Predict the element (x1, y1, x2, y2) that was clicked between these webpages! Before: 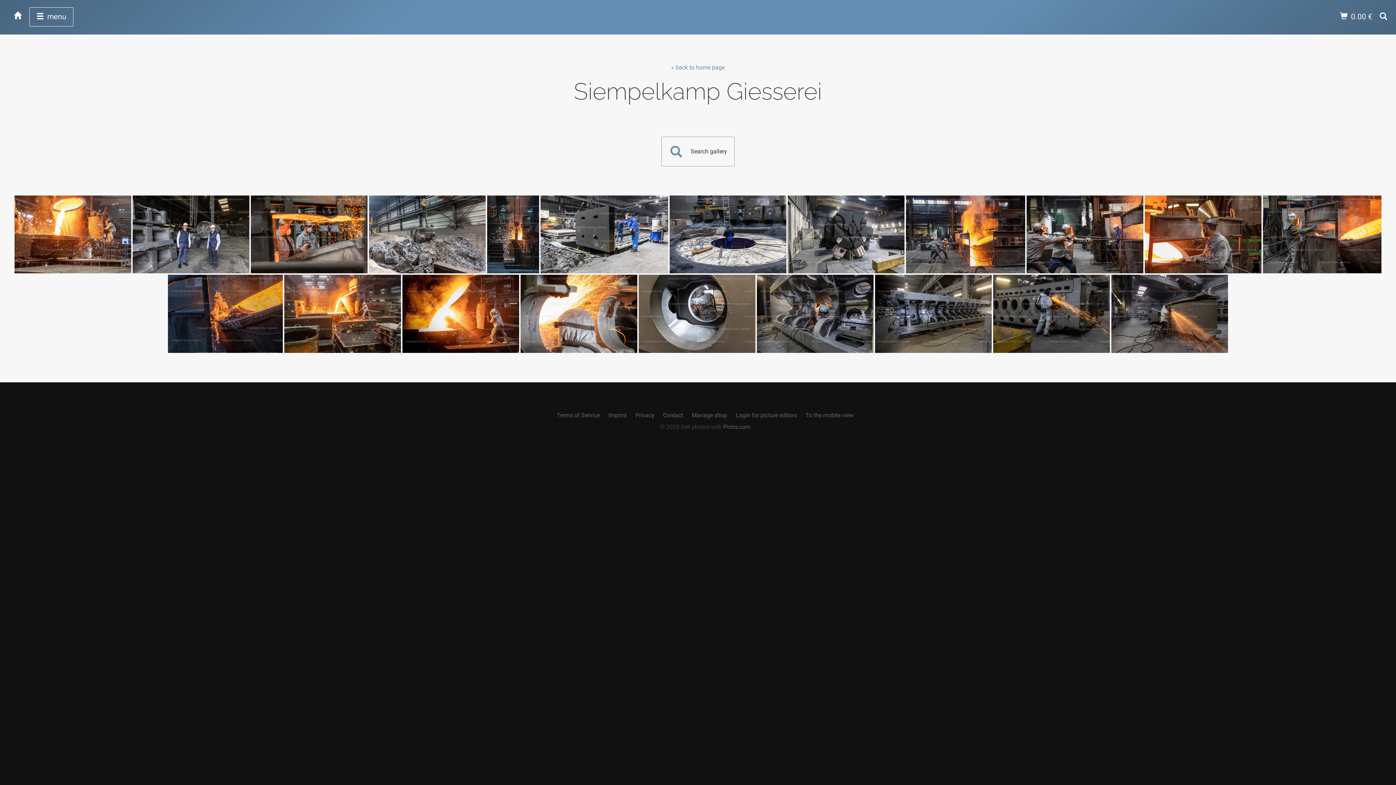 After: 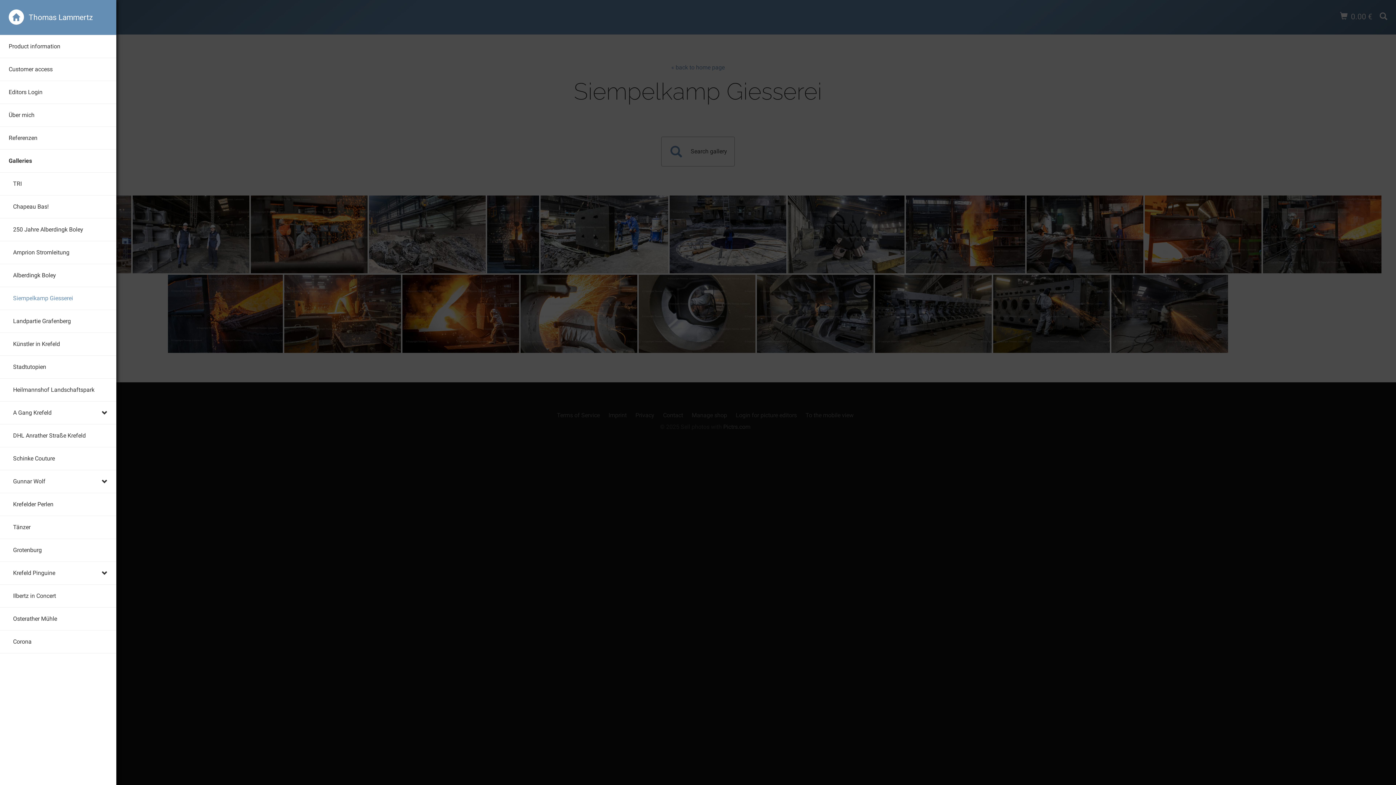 Action: label:  menu bbox: (29, 7, 73, 26)